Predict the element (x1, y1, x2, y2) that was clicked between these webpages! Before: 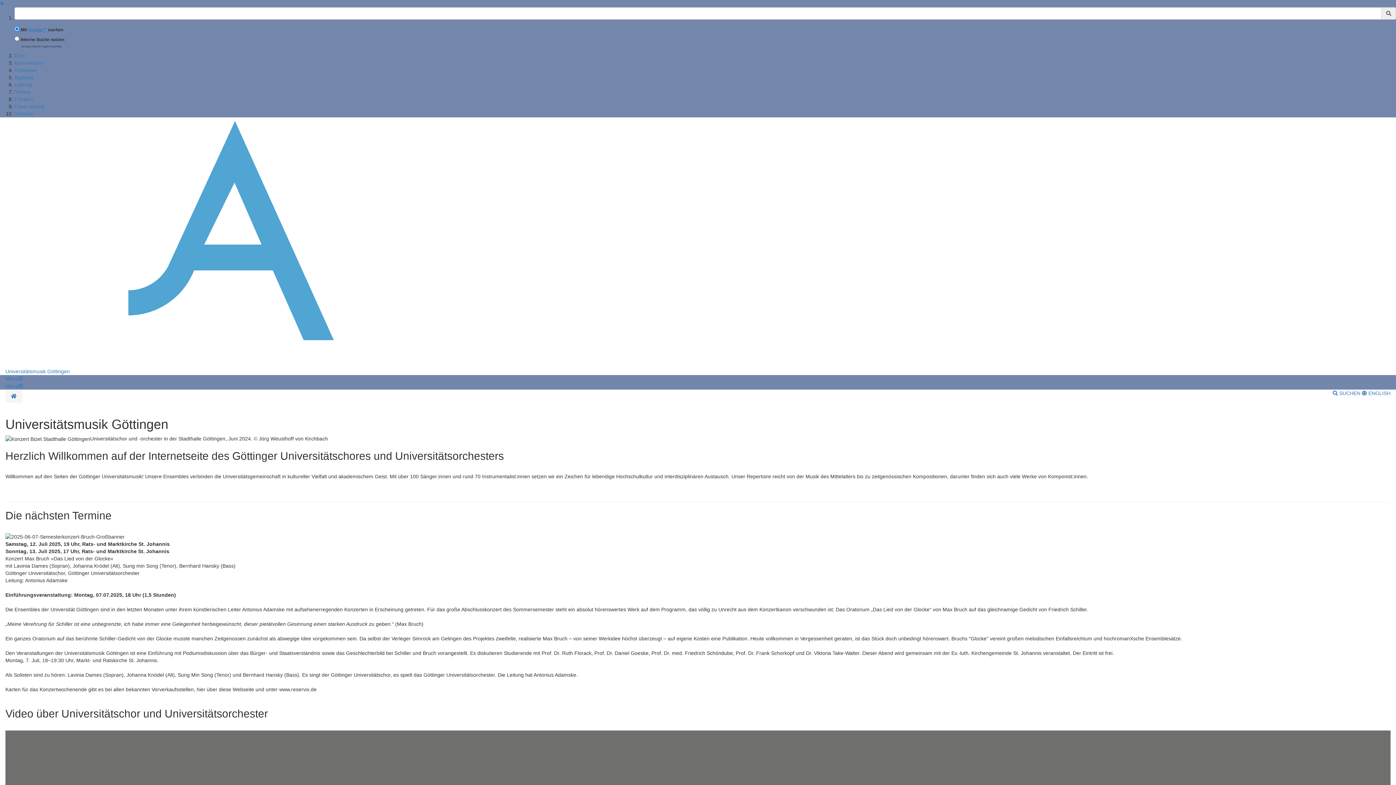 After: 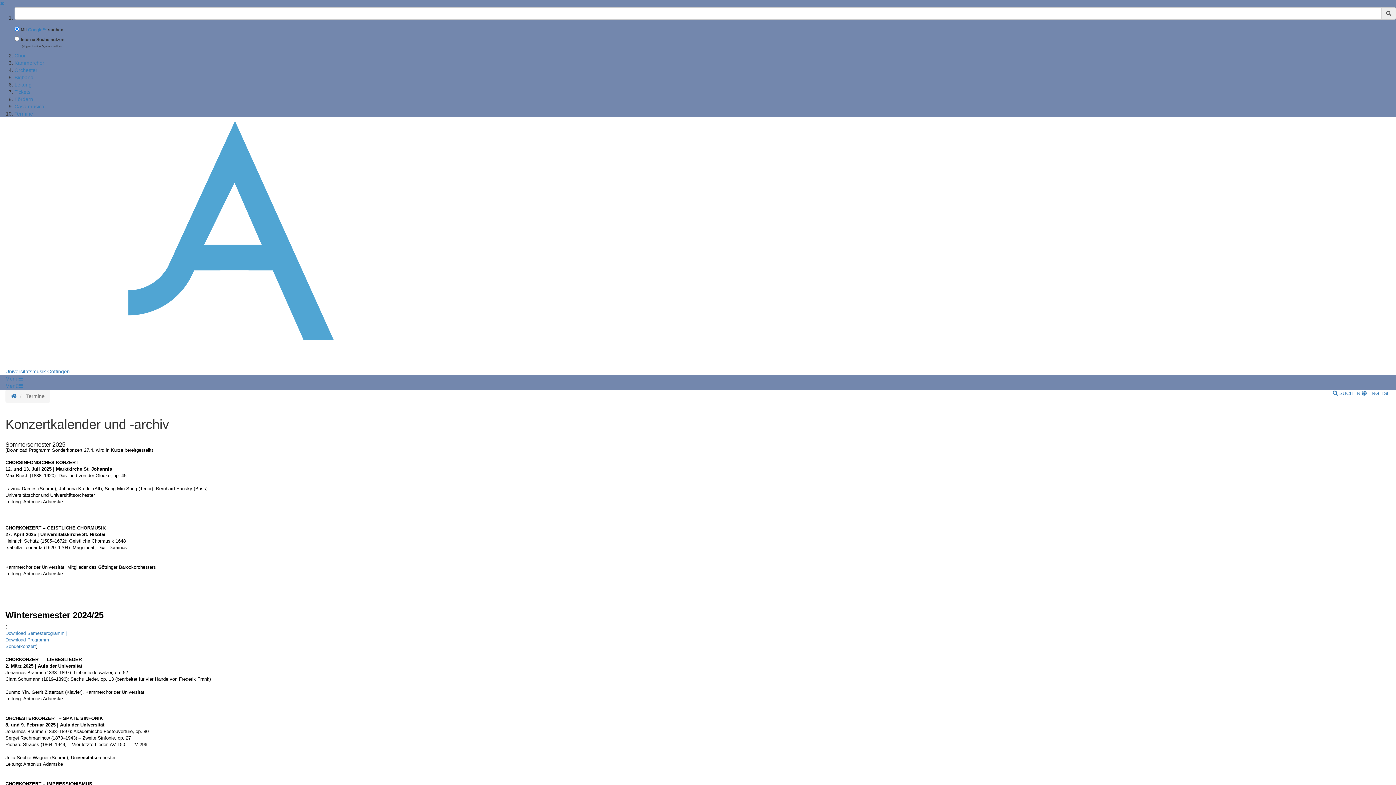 Action: bbox: (14, 110, 33, 116) label: Termine